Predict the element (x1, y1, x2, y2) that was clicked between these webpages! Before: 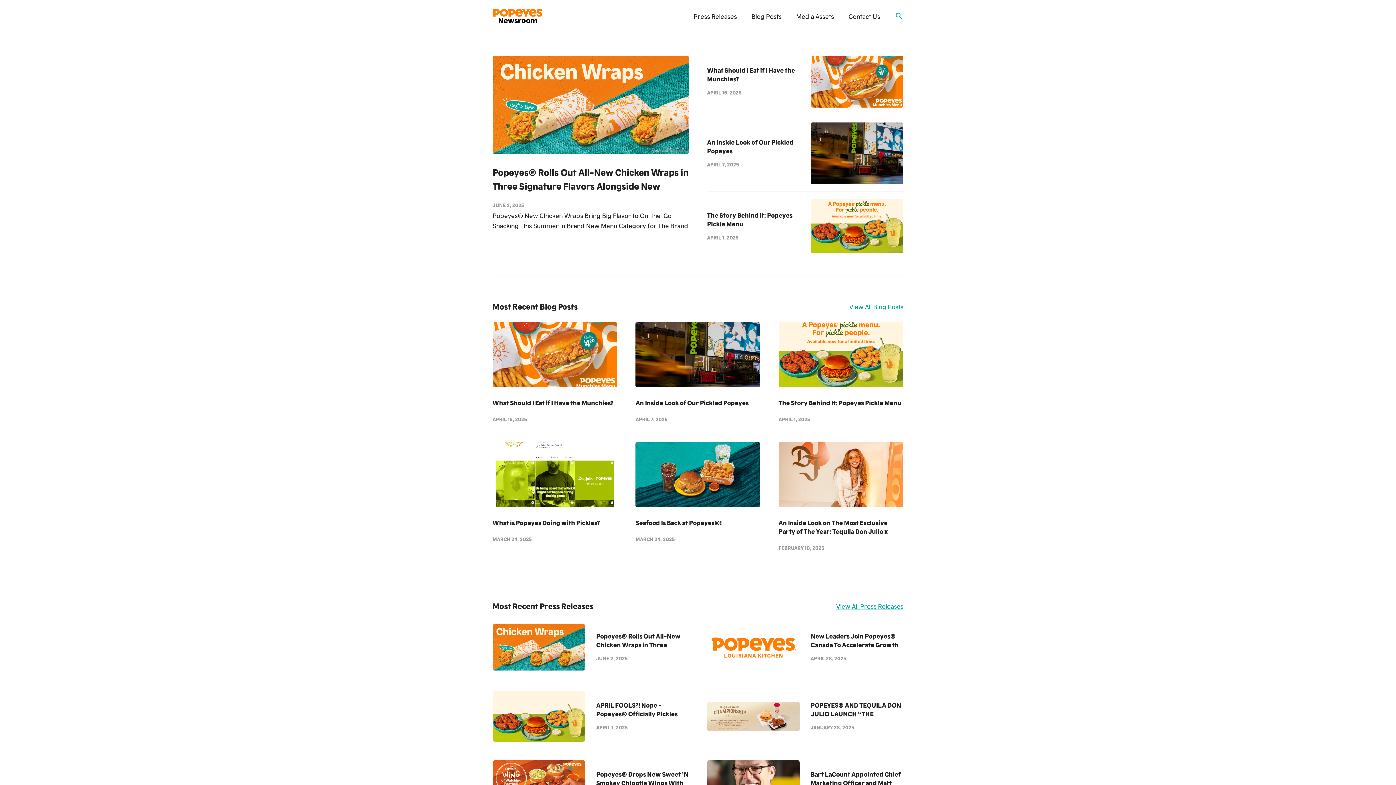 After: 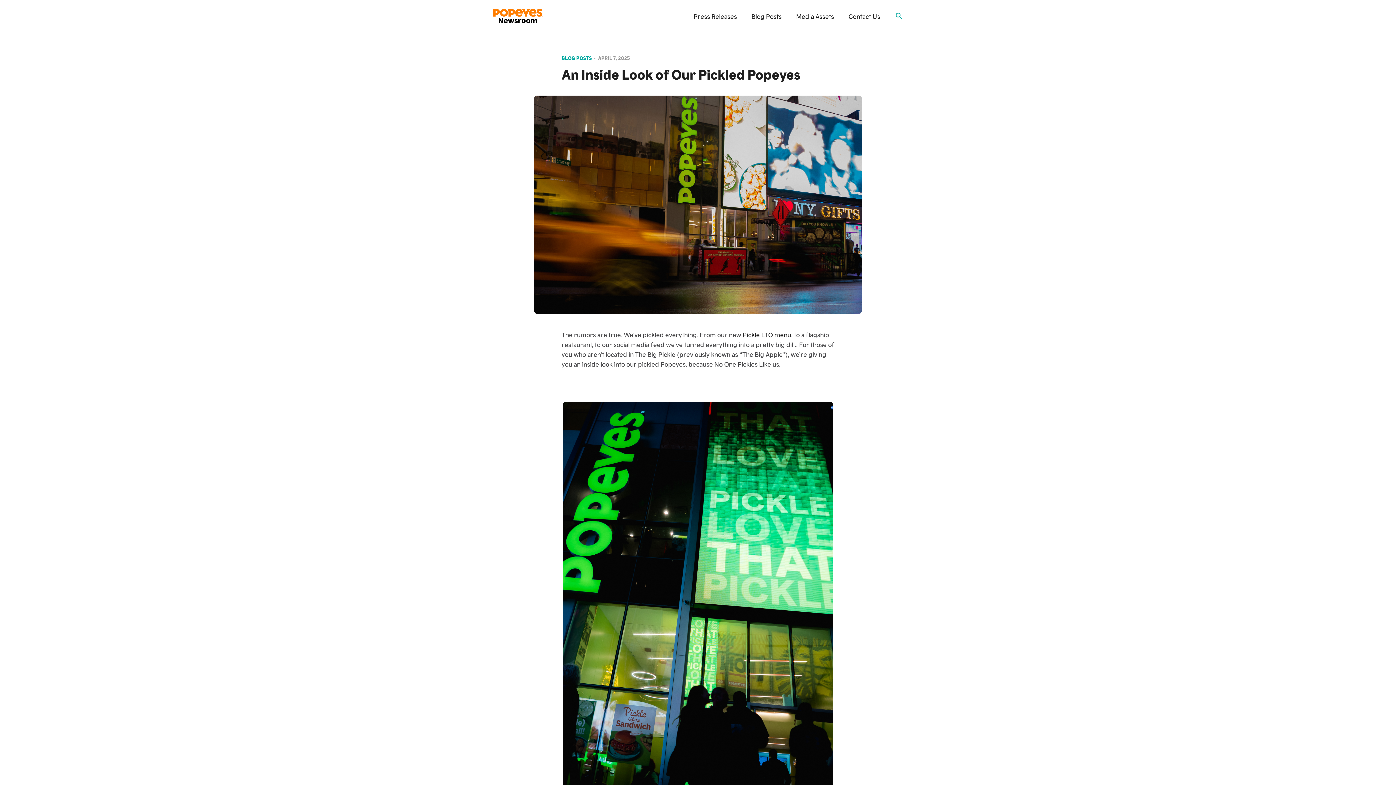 Action: label: An Inside Look of Our Pickled Popeyes
APRIL 7, 2025 bbox: (707, 122, 903, 184)